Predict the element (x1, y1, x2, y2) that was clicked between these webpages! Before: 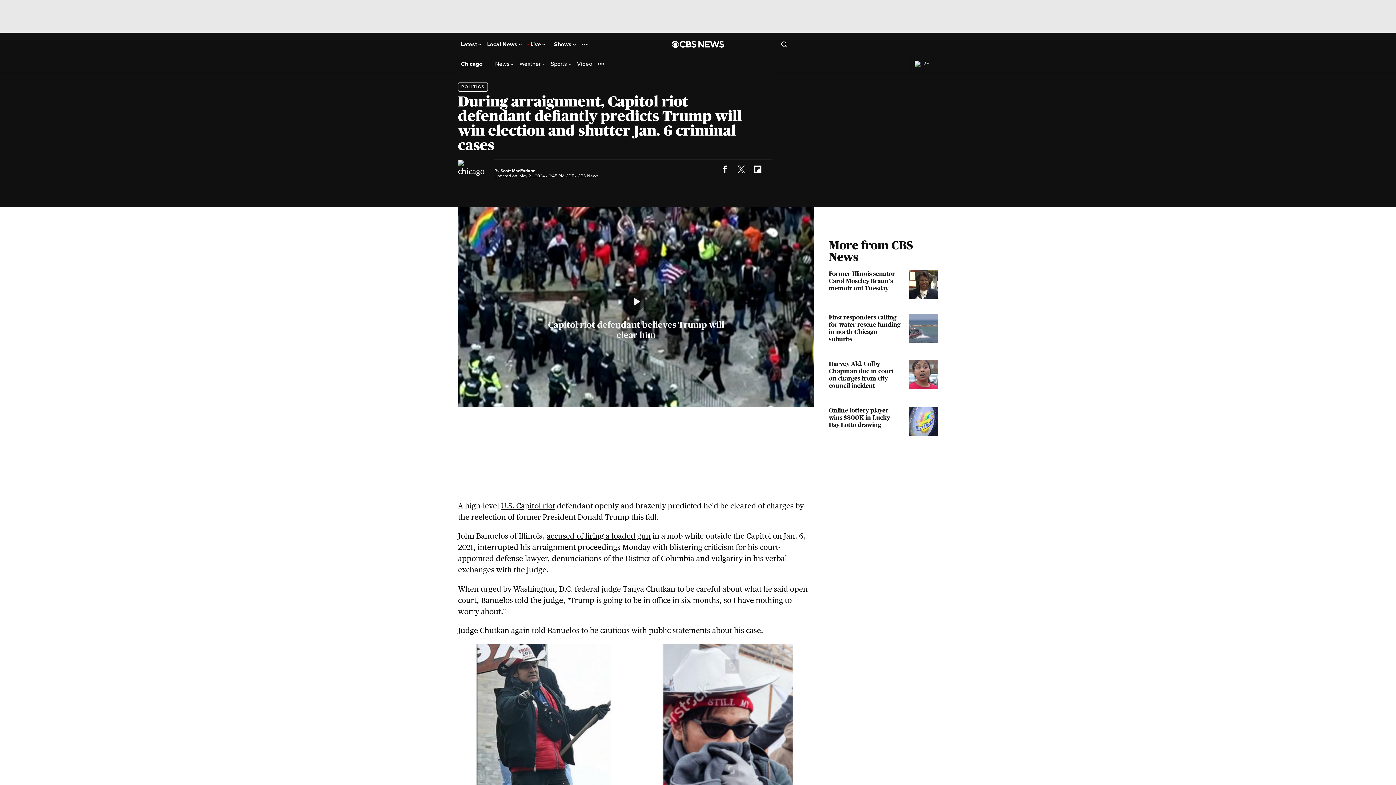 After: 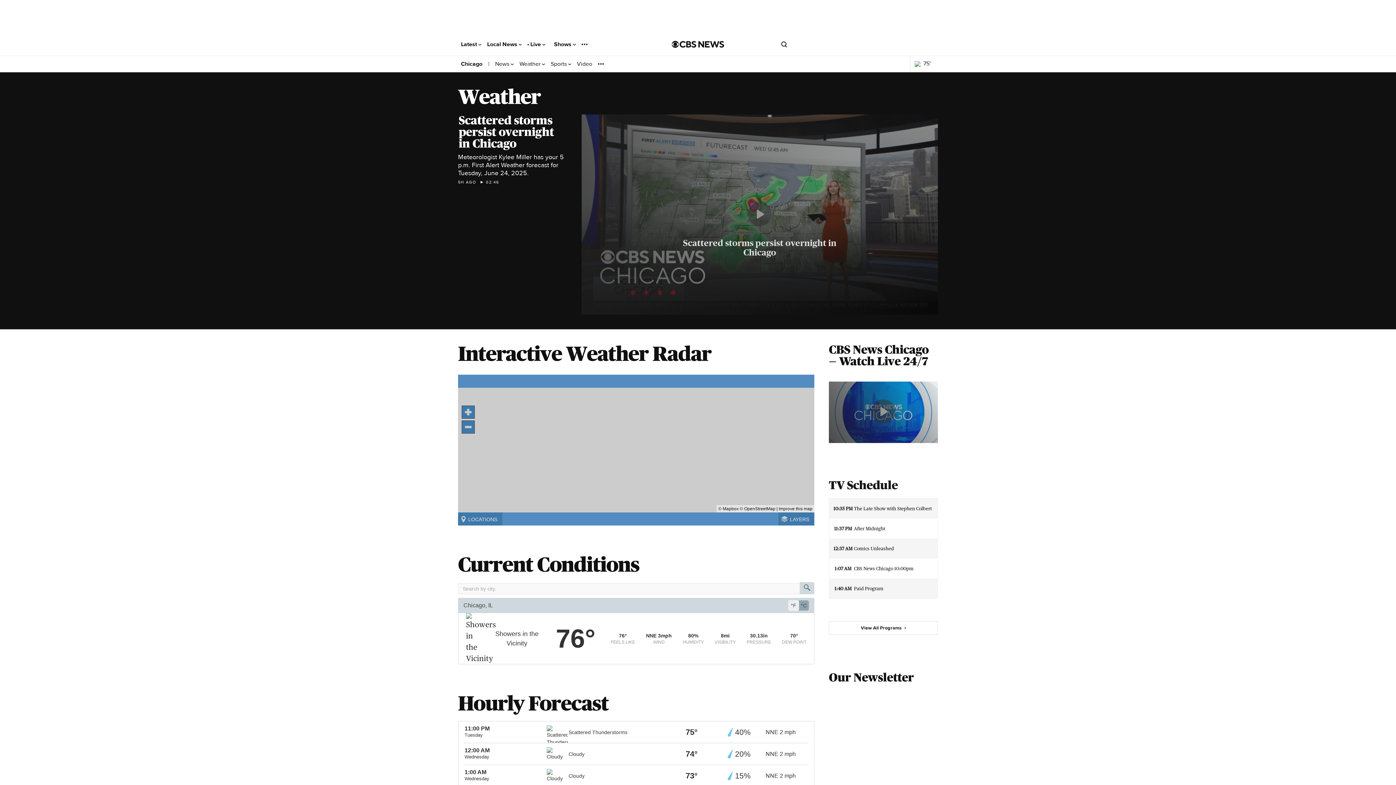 Action: label: 75° bbox: (914, 60, 933, 67)